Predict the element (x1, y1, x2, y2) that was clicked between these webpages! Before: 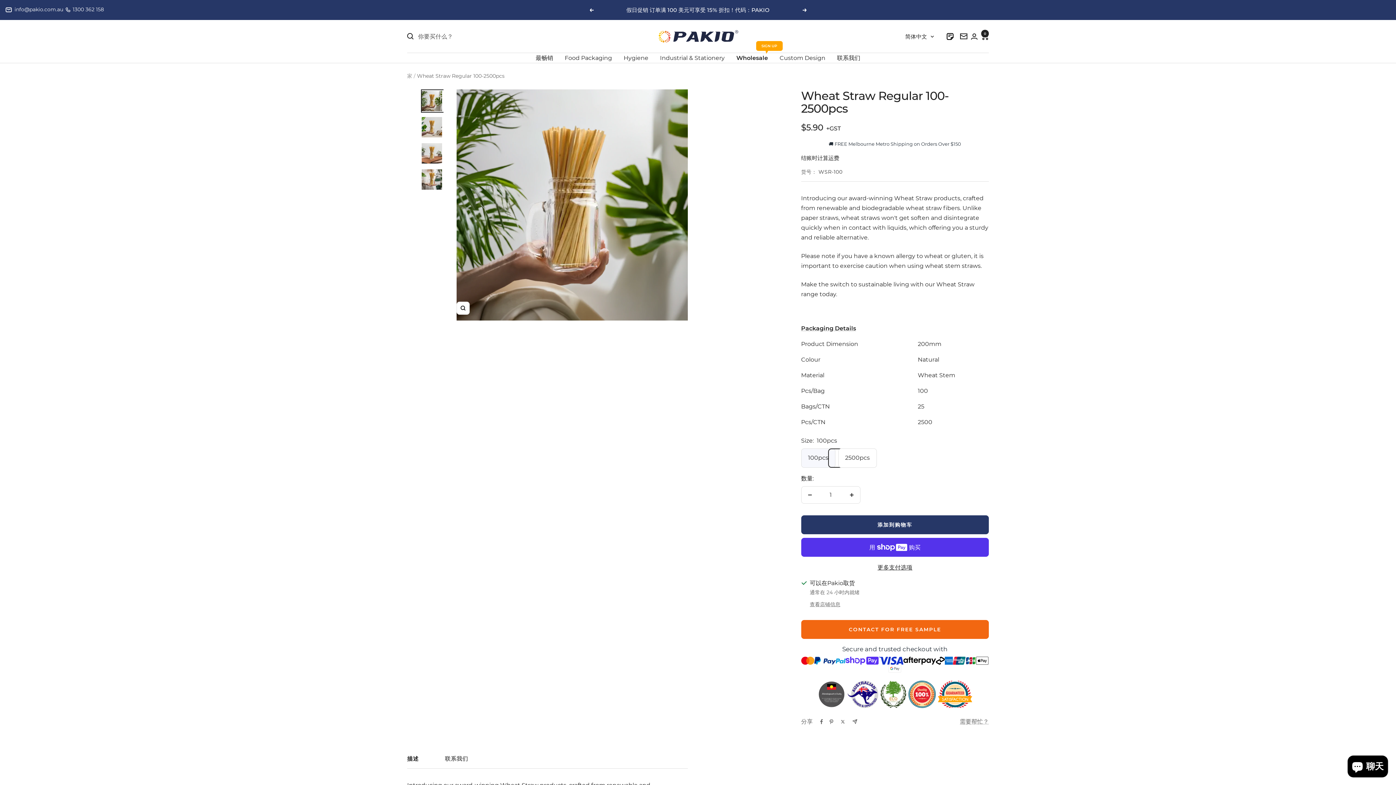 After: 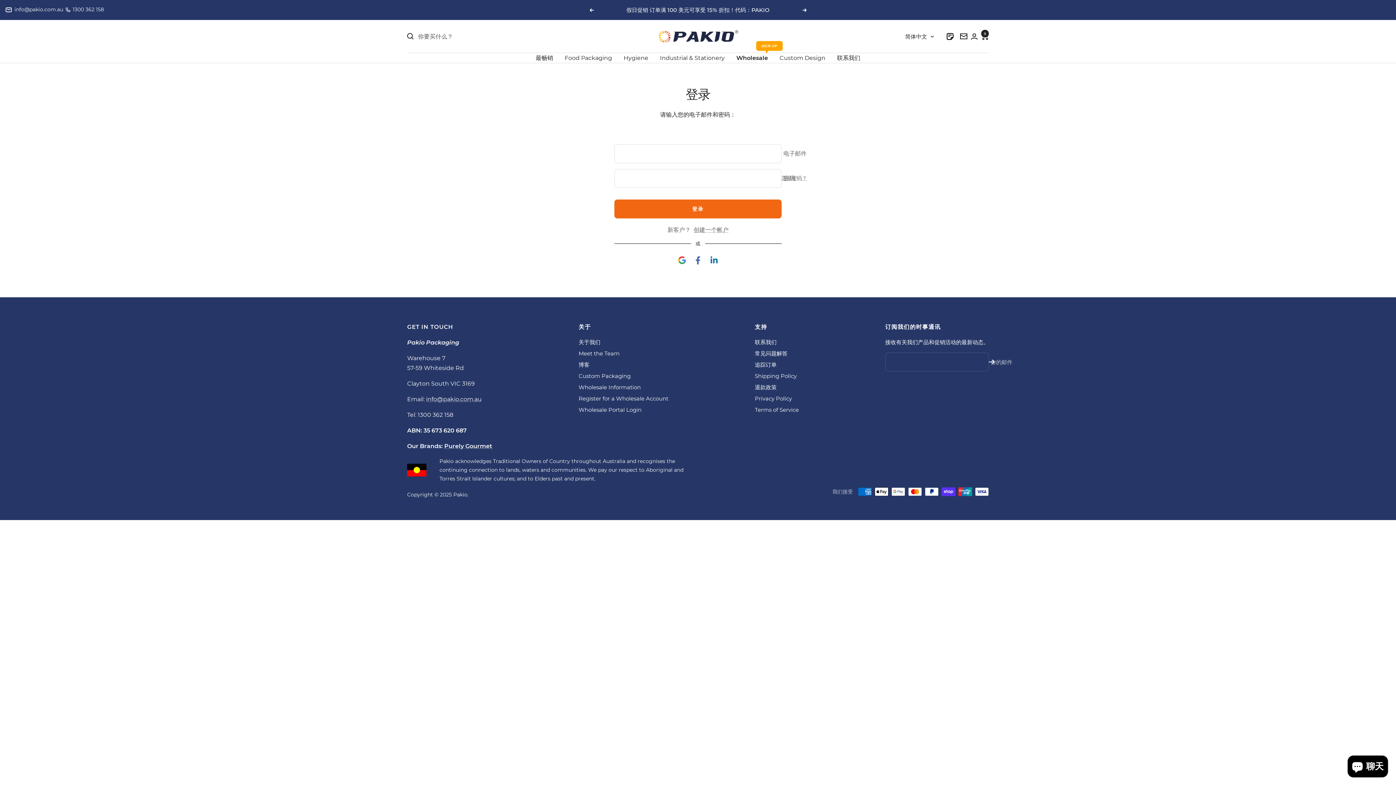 Action: label: 登录 bbox: (971, 33, 977, 39)